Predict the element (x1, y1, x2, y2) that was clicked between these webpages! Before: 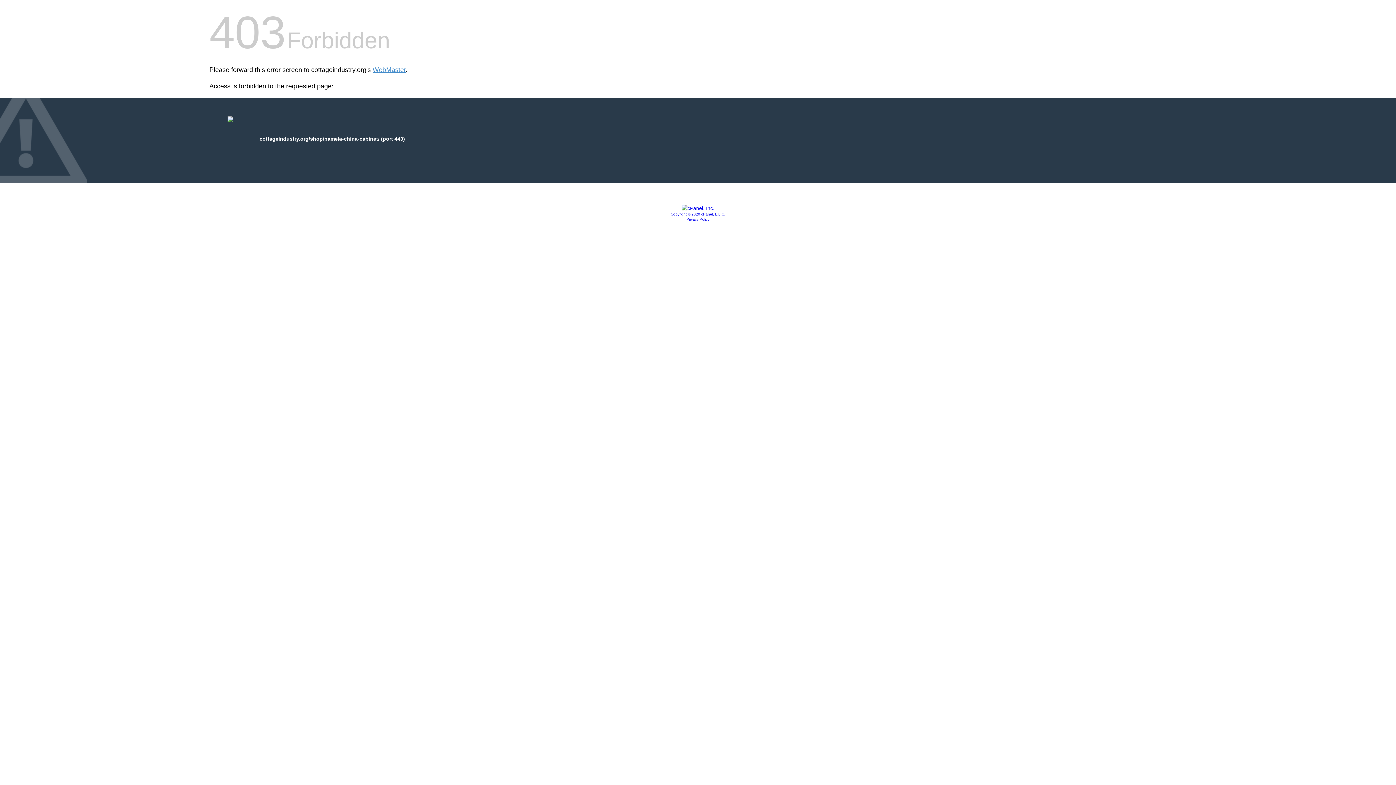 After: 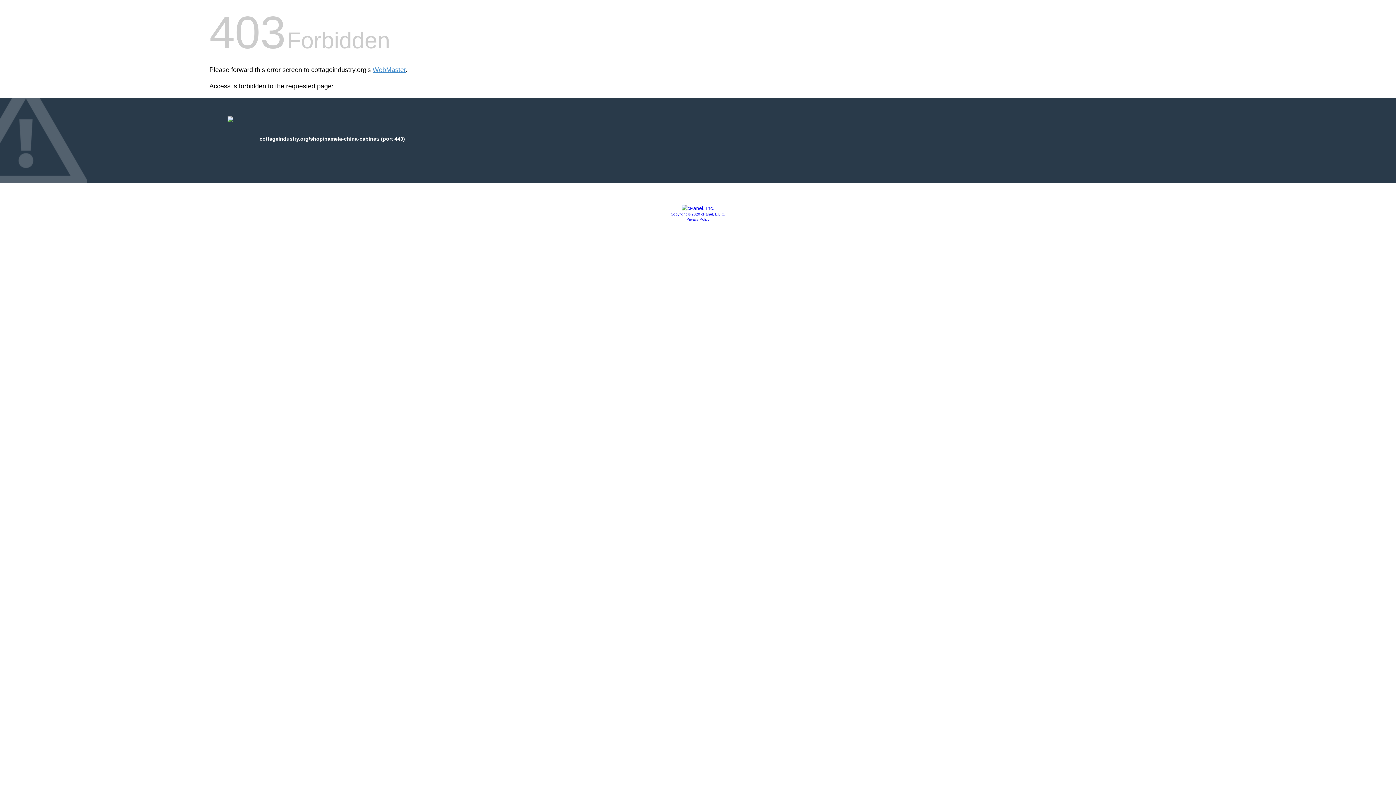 Action: bbox: (686, 217, 709, 221) label: Privacy Policy